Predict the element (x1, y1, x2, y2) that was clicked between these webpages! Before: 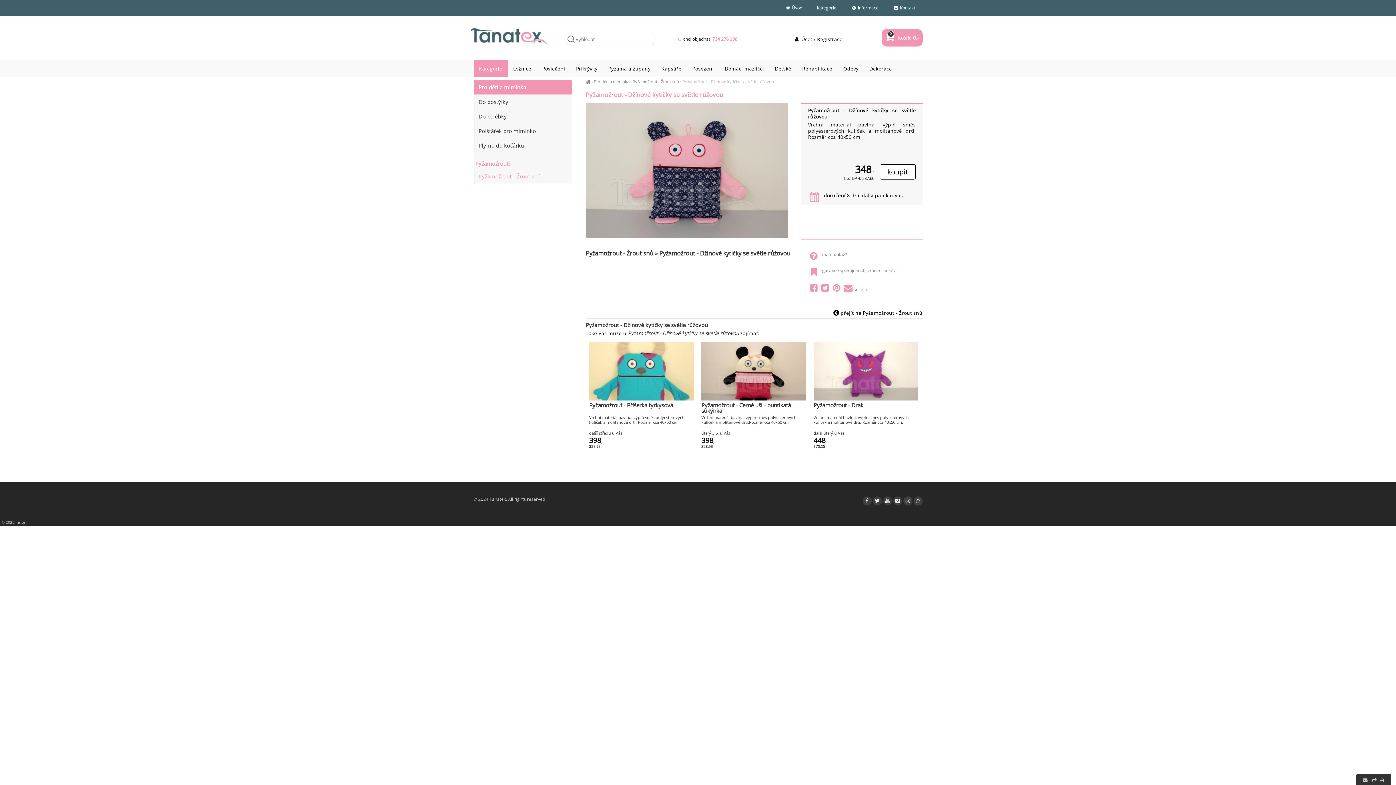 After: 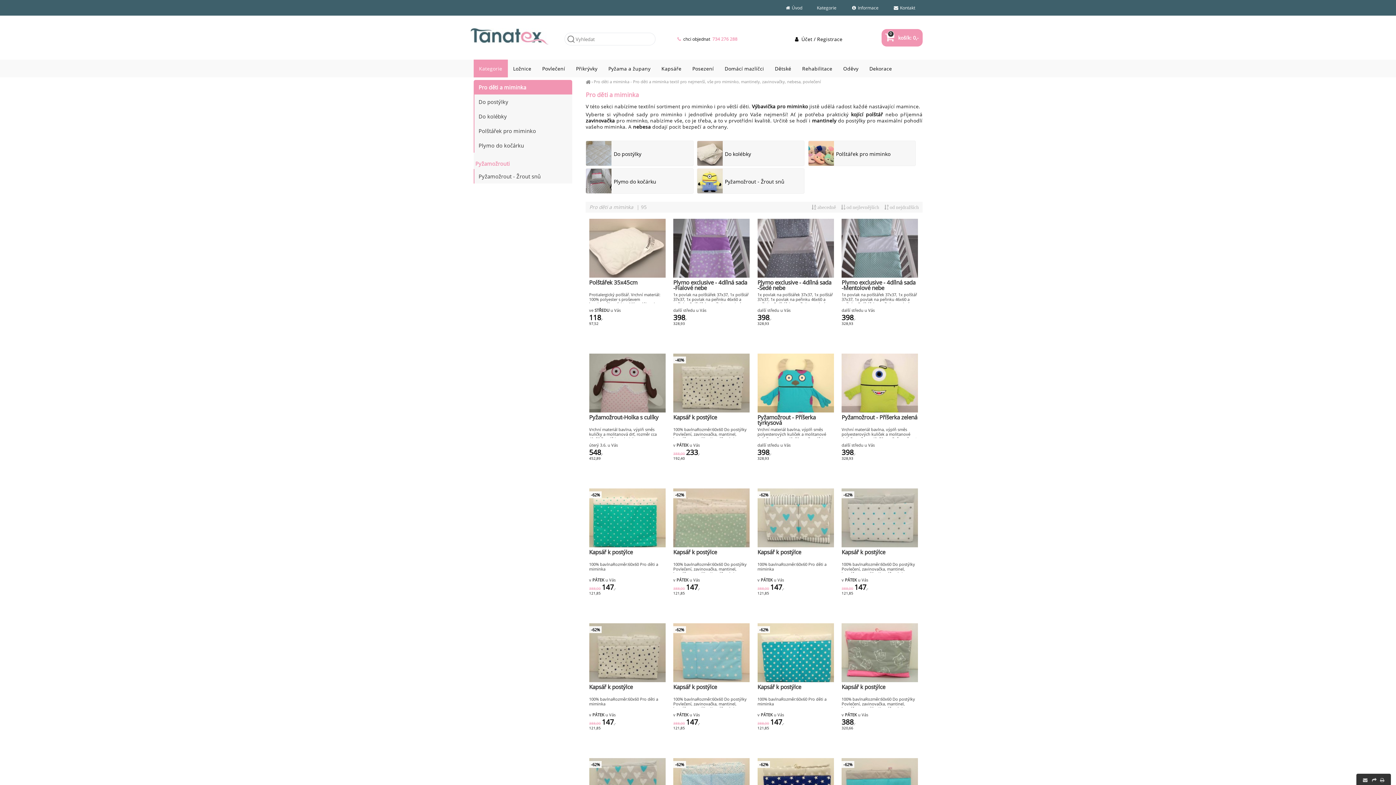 Action: label: Pro děti a miminka bbox: (593, 78, 629, 84)